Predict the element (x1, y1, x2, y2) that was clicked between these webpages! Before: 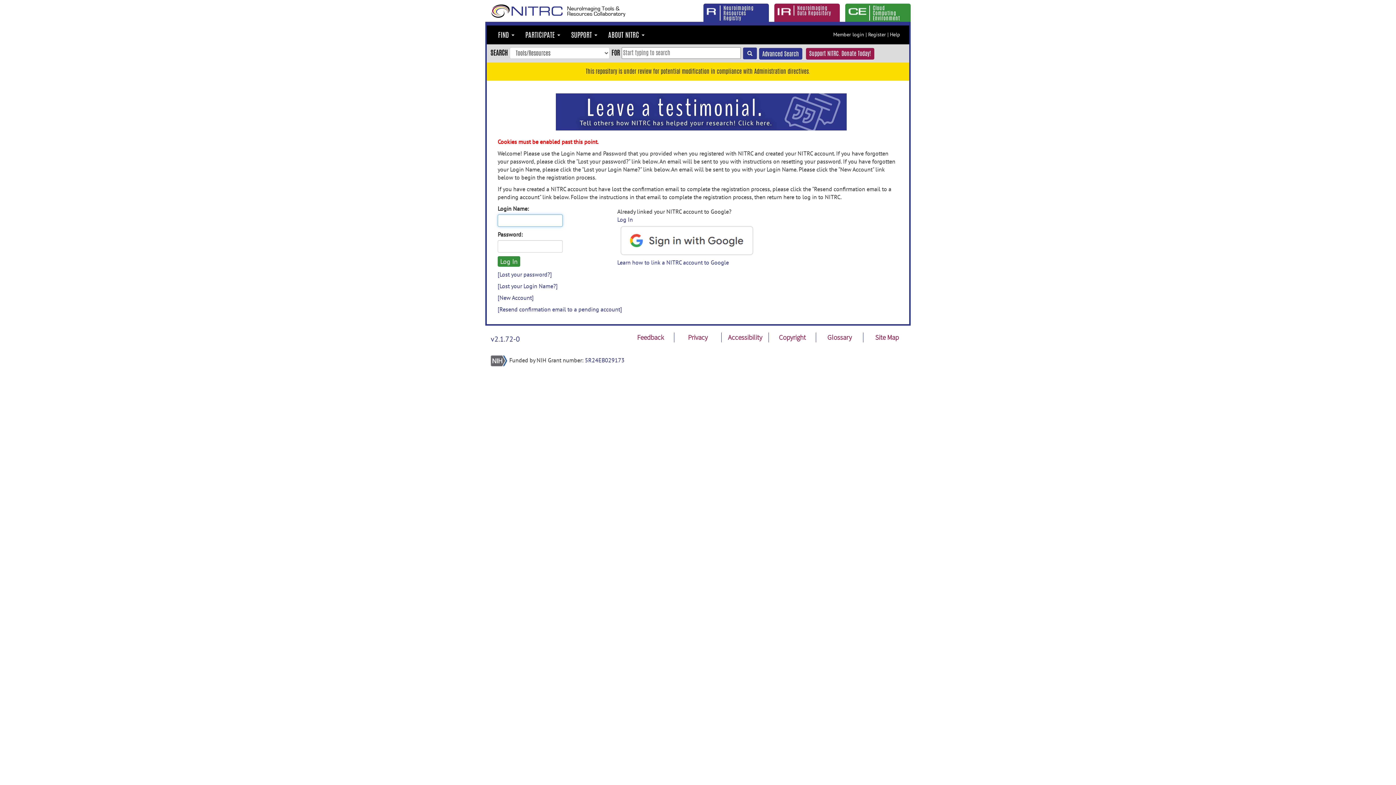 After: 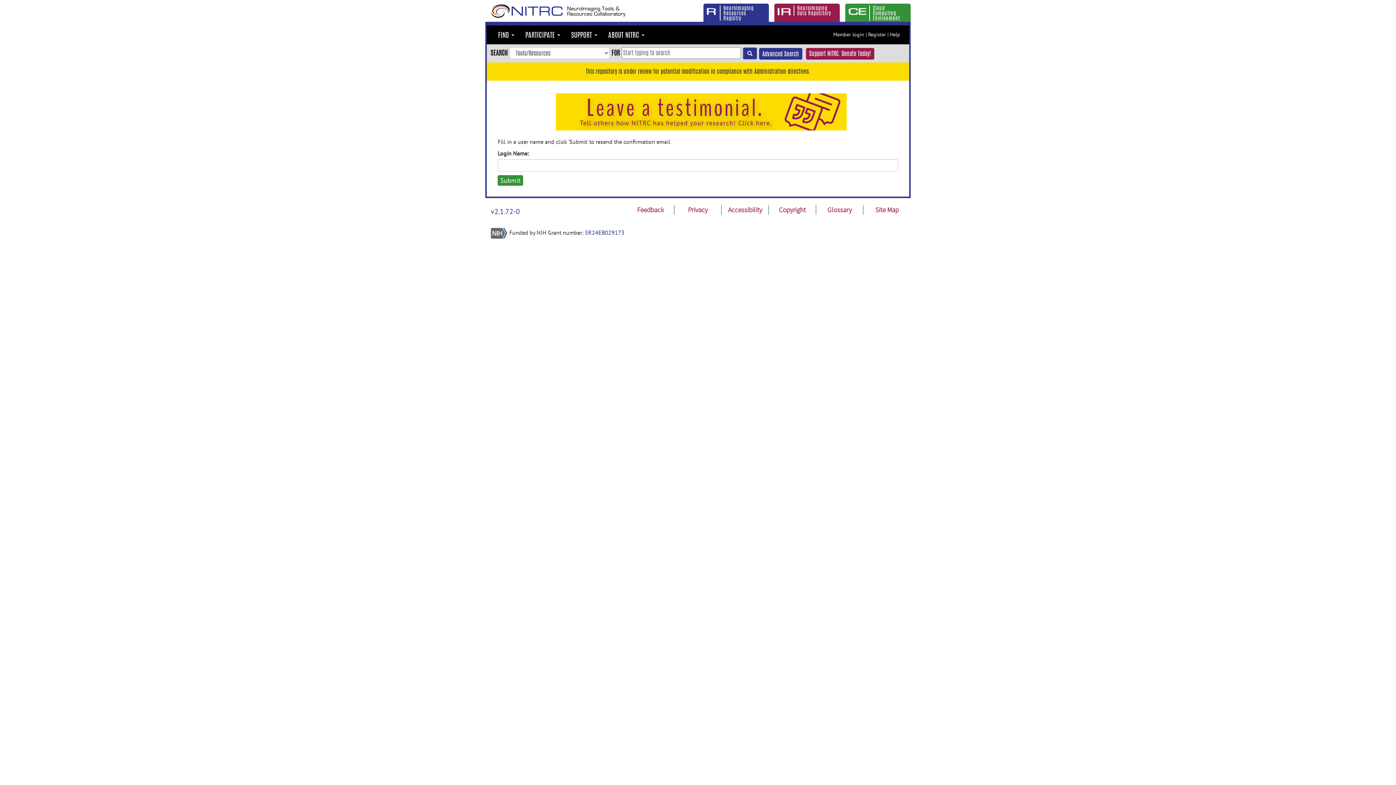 Action: bbox: (497, 305, 622, 313) label: [Resend confirmation email to a pending account]